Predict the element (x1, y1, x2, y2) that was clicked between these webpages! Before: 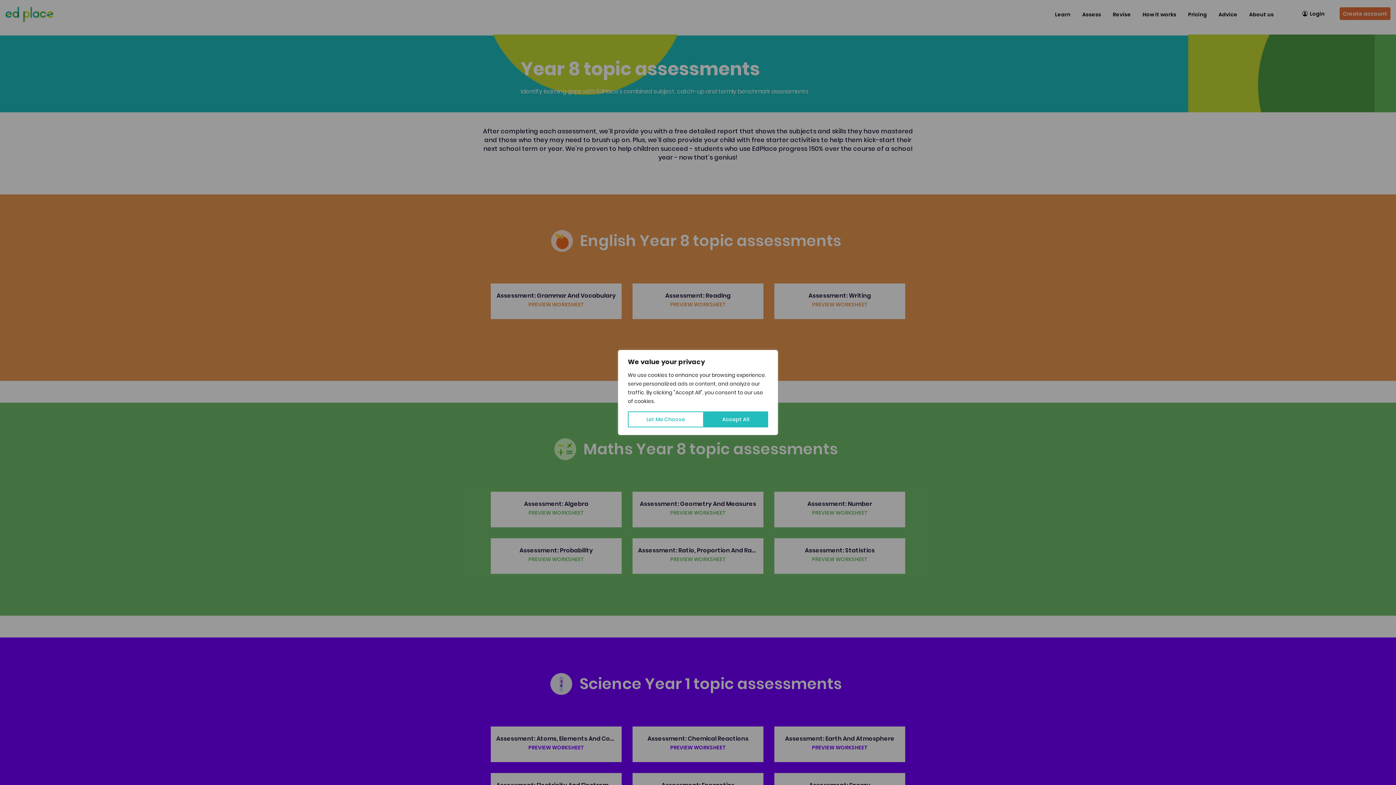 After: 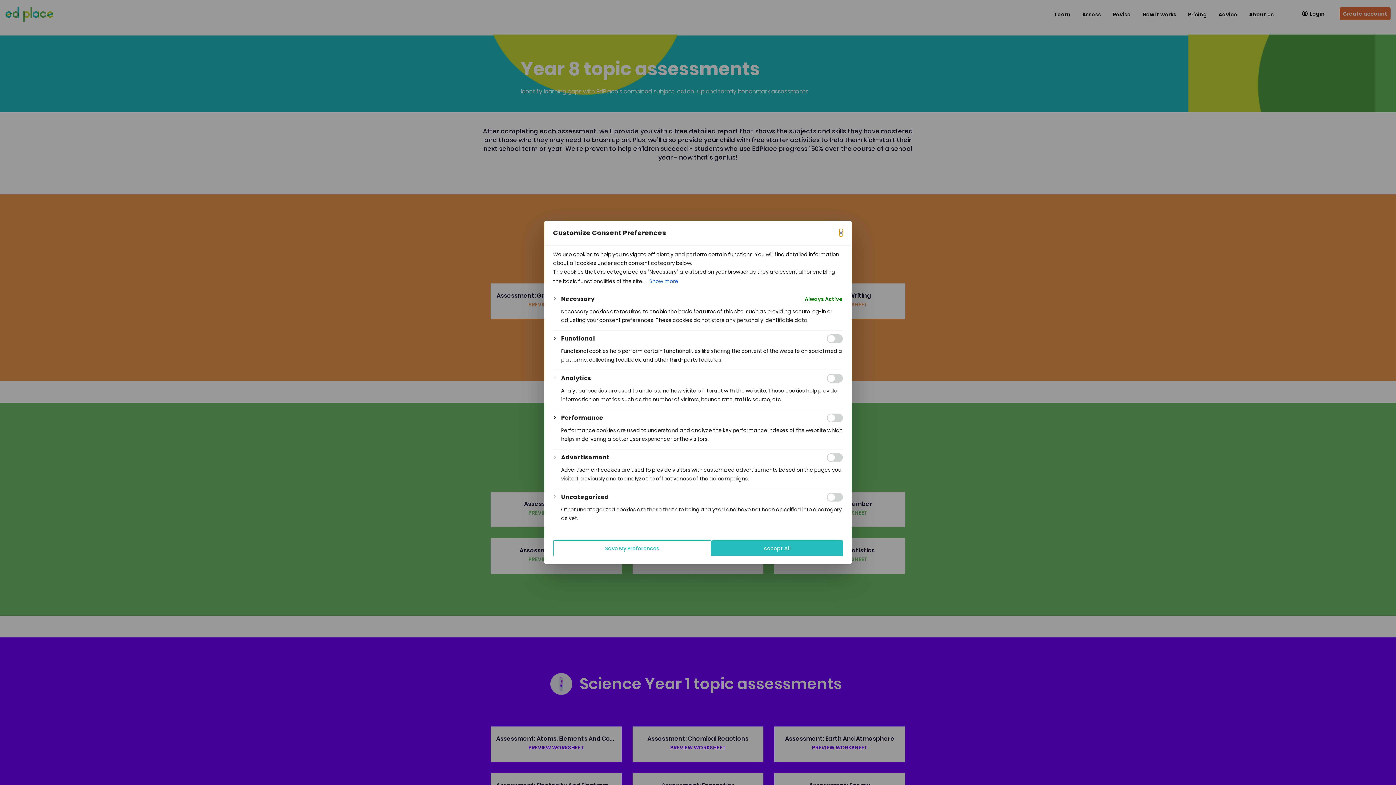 Action: bbox: (628, 411, 703, 427) label: Let Me Choose